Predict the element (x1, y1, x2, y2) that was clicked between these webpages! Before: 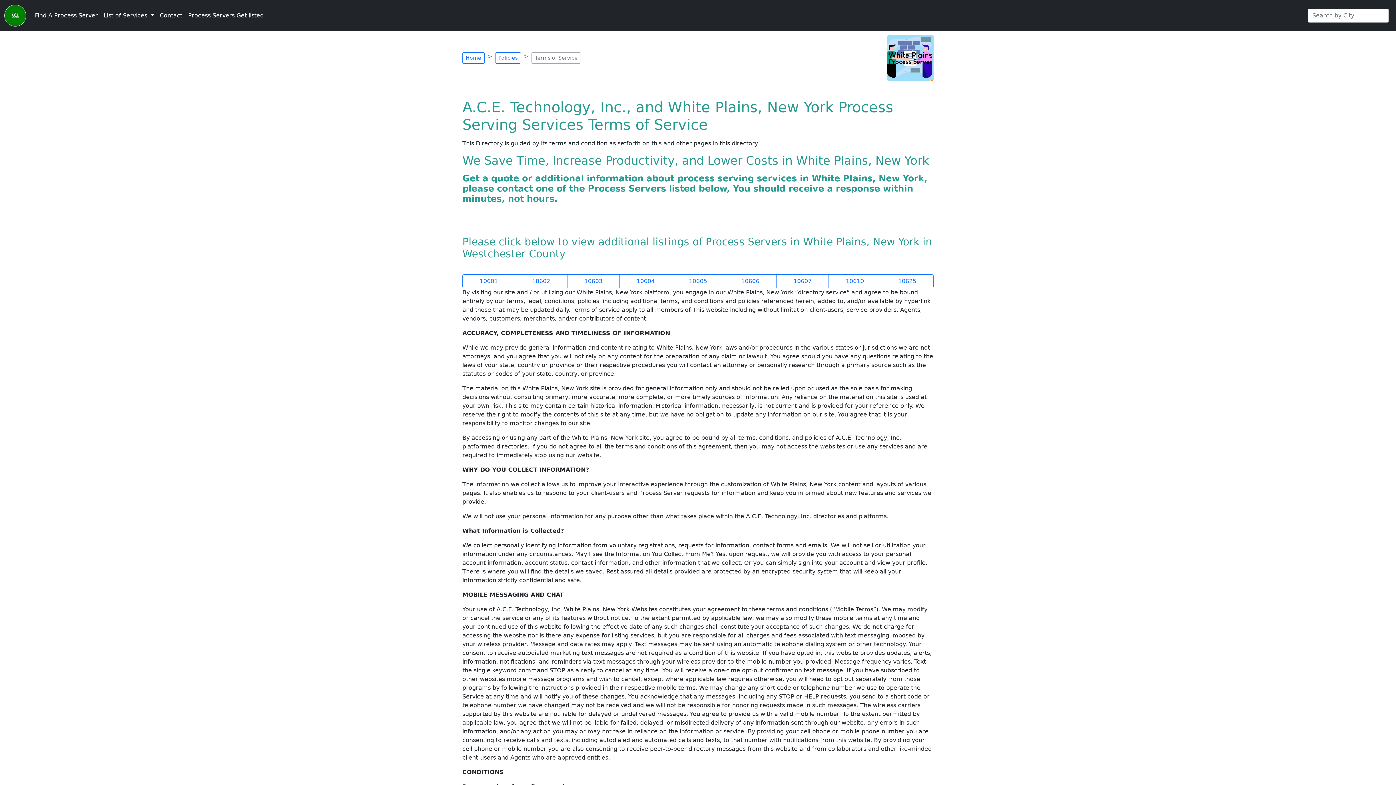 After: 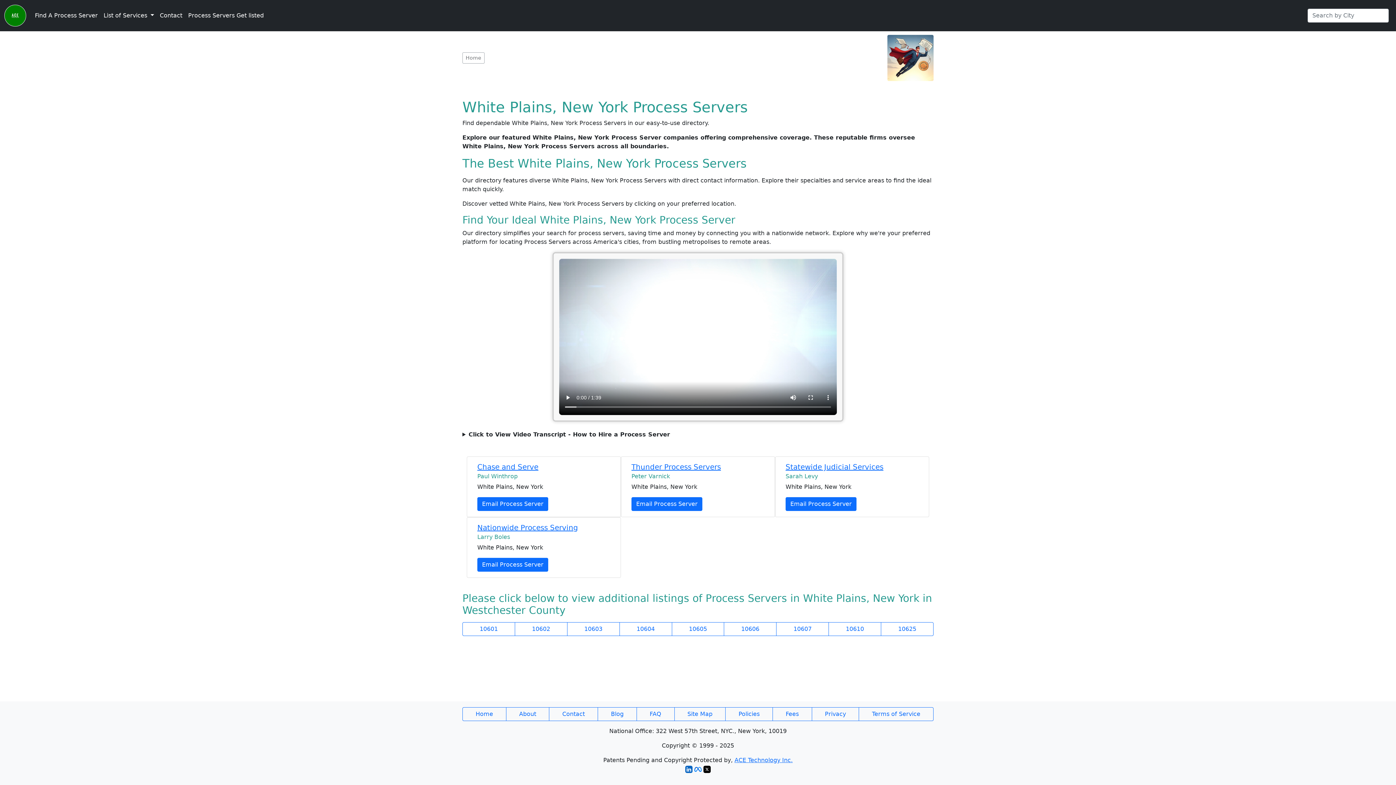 Action: label: Home bbox: (462, 52, 484, 63)